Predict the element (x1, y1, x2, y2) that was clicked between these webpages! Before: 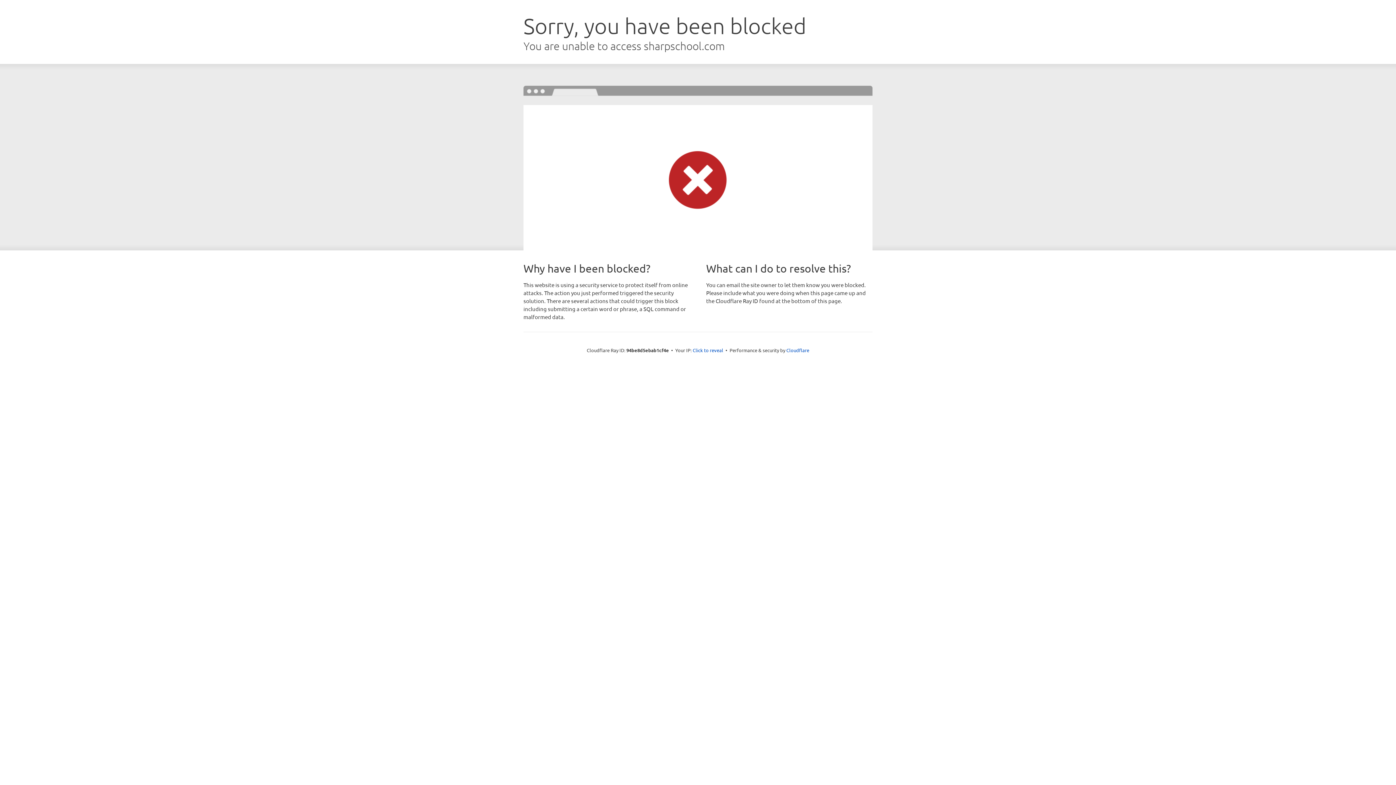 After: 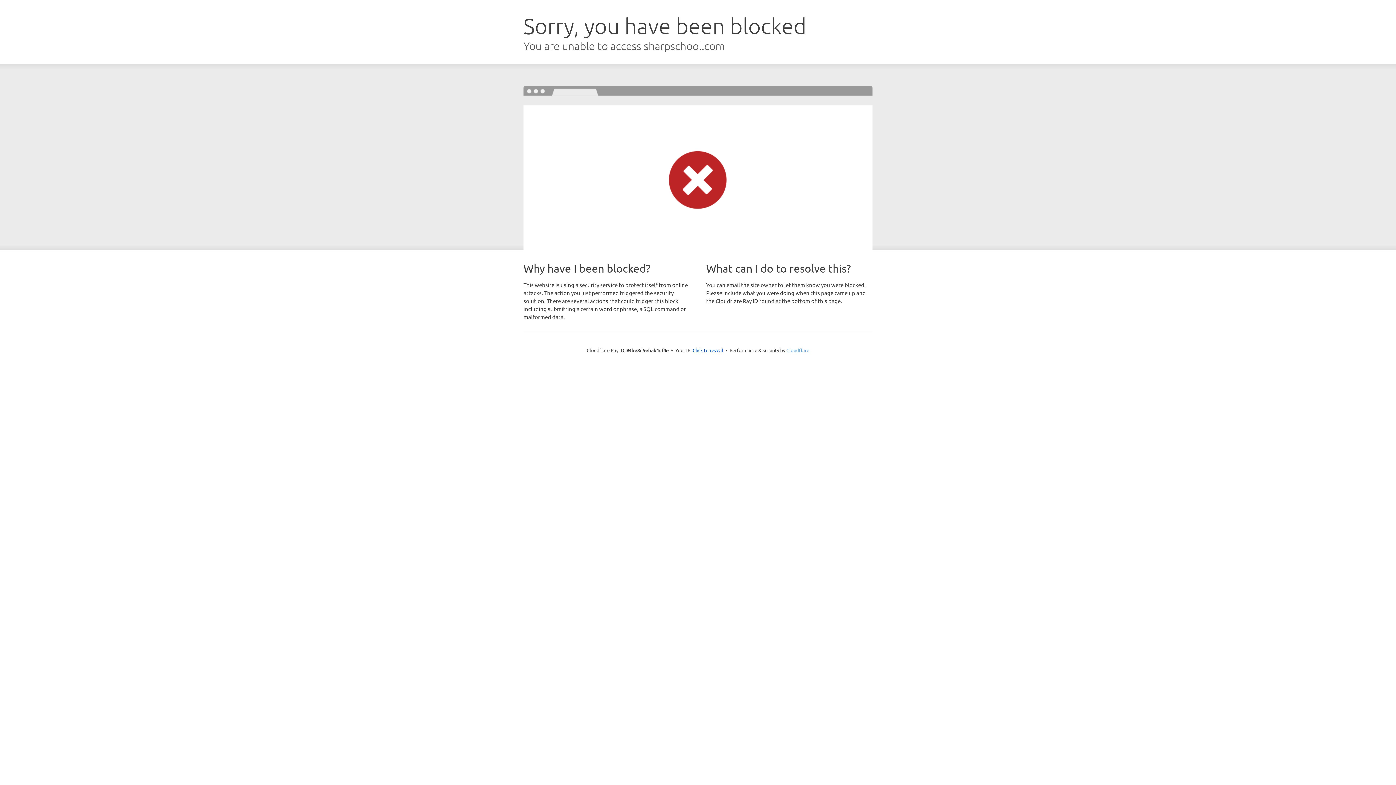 Action: label: Cloudflare bbox: (786, 347, 809, 353)